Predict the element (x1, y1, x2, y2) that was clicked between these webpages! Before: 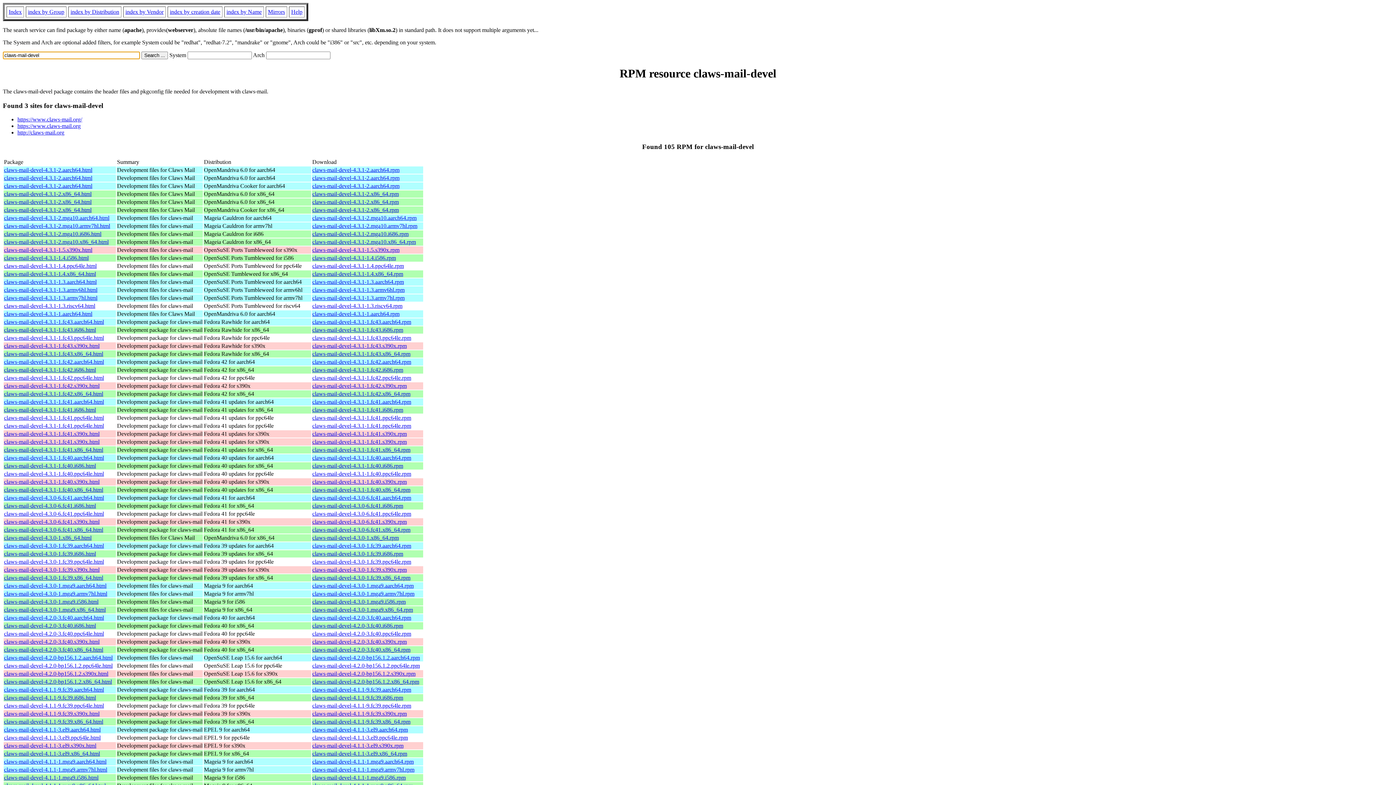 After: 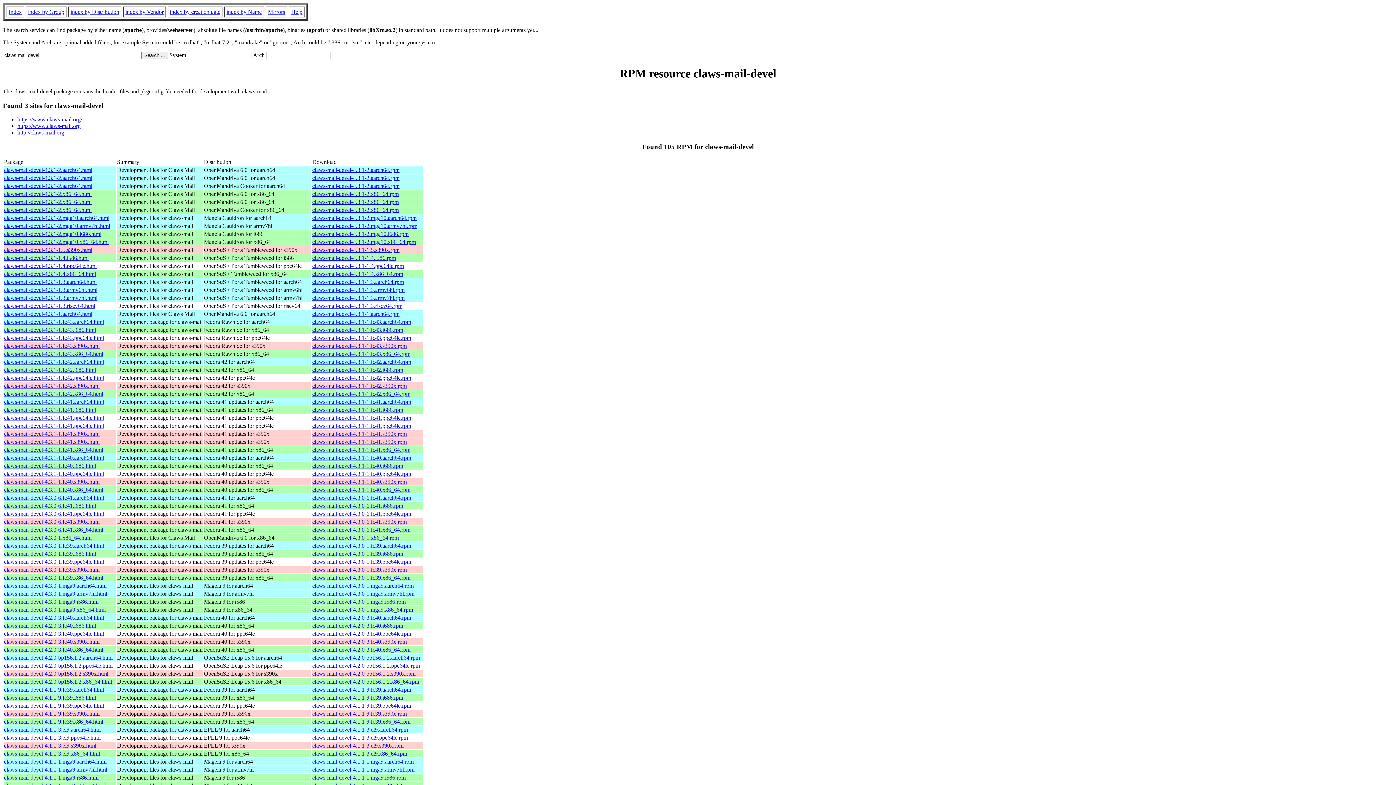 Action: label: claws-mail-devel-4.3.1-1.fc43.ppc64le.rpm bbox: (312, 334, 411, 341)